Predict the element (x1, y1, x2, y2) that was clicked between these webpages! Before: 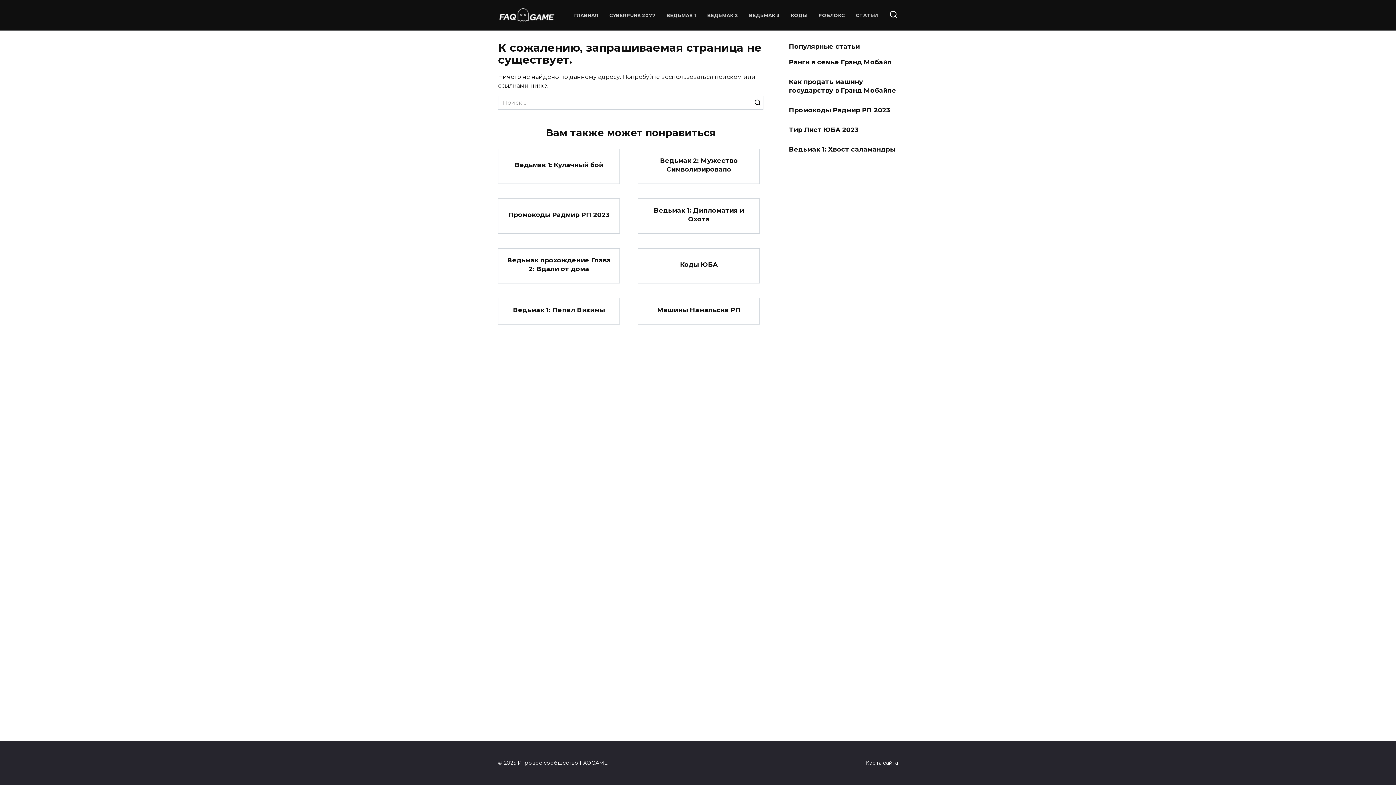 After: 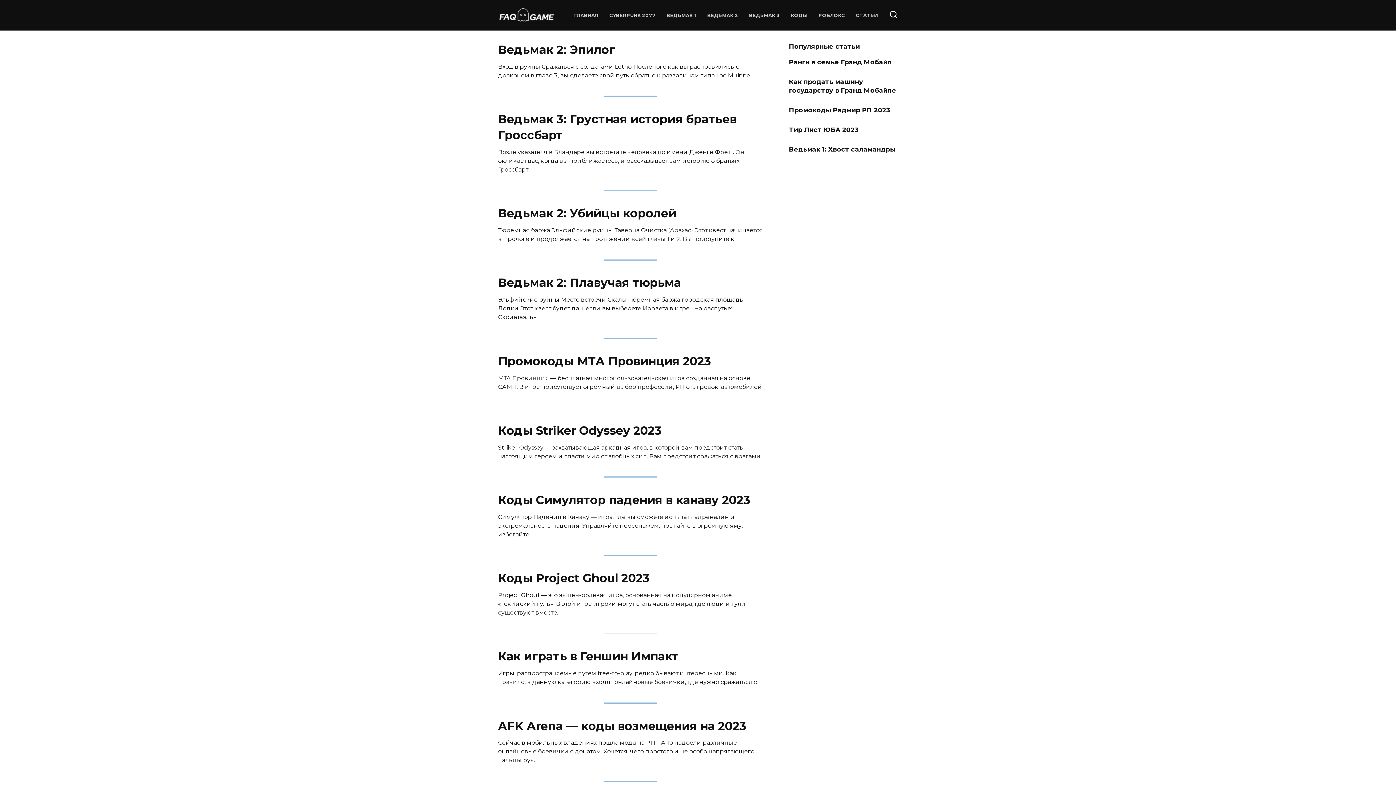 Action: bbox: (498, 15, 555, 22)